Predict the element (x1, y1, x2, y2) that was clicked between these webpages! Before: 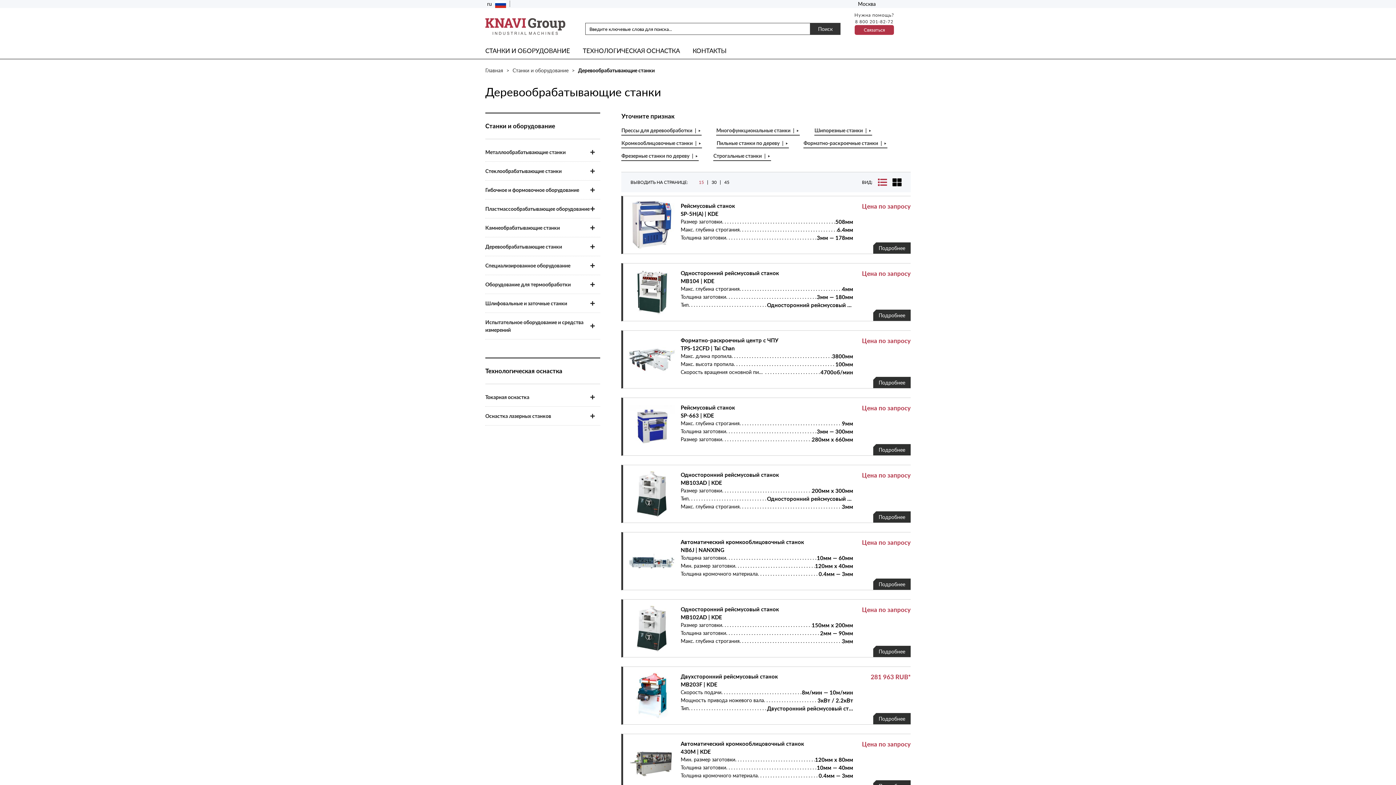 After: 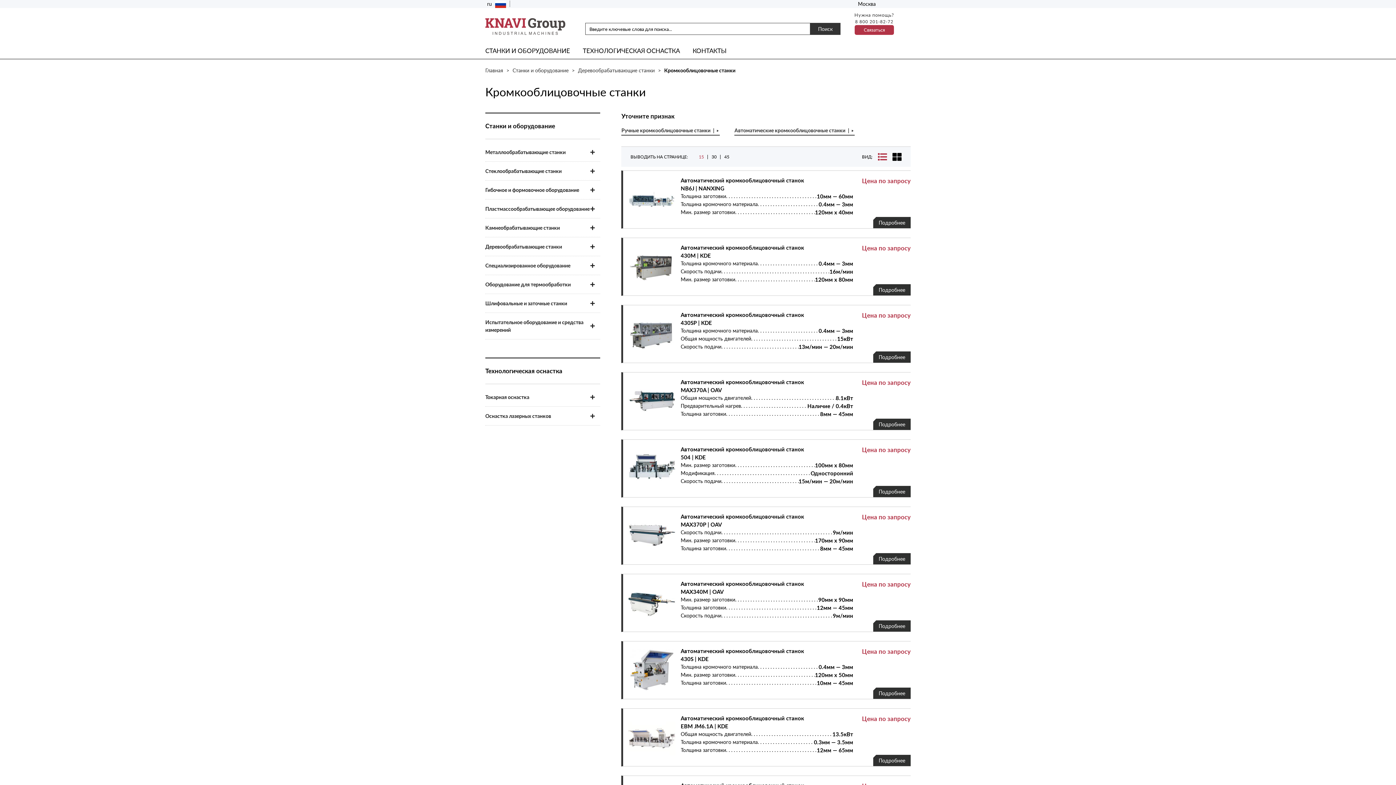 Action: label: Кромкооблицовочные станки
| bbox: (621, 139, 702, 148)